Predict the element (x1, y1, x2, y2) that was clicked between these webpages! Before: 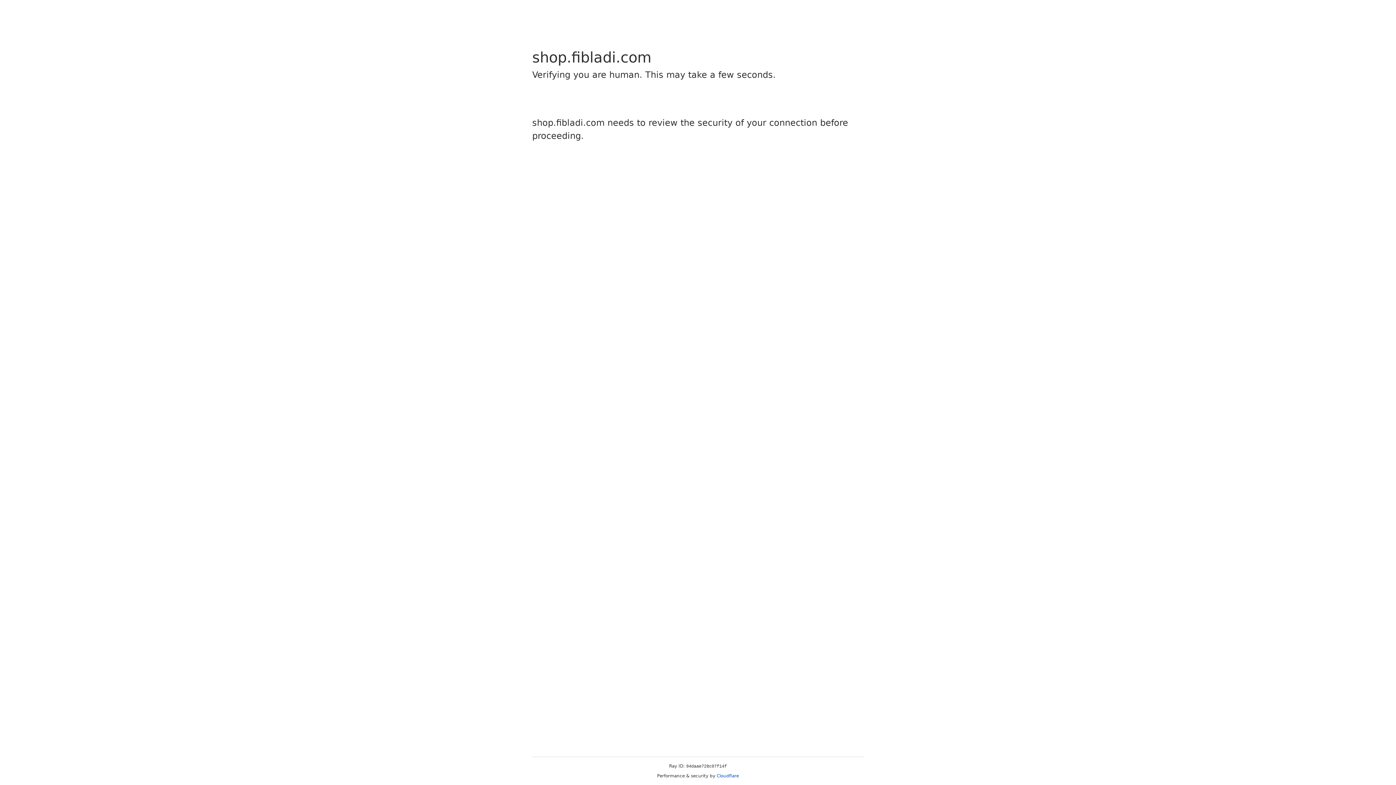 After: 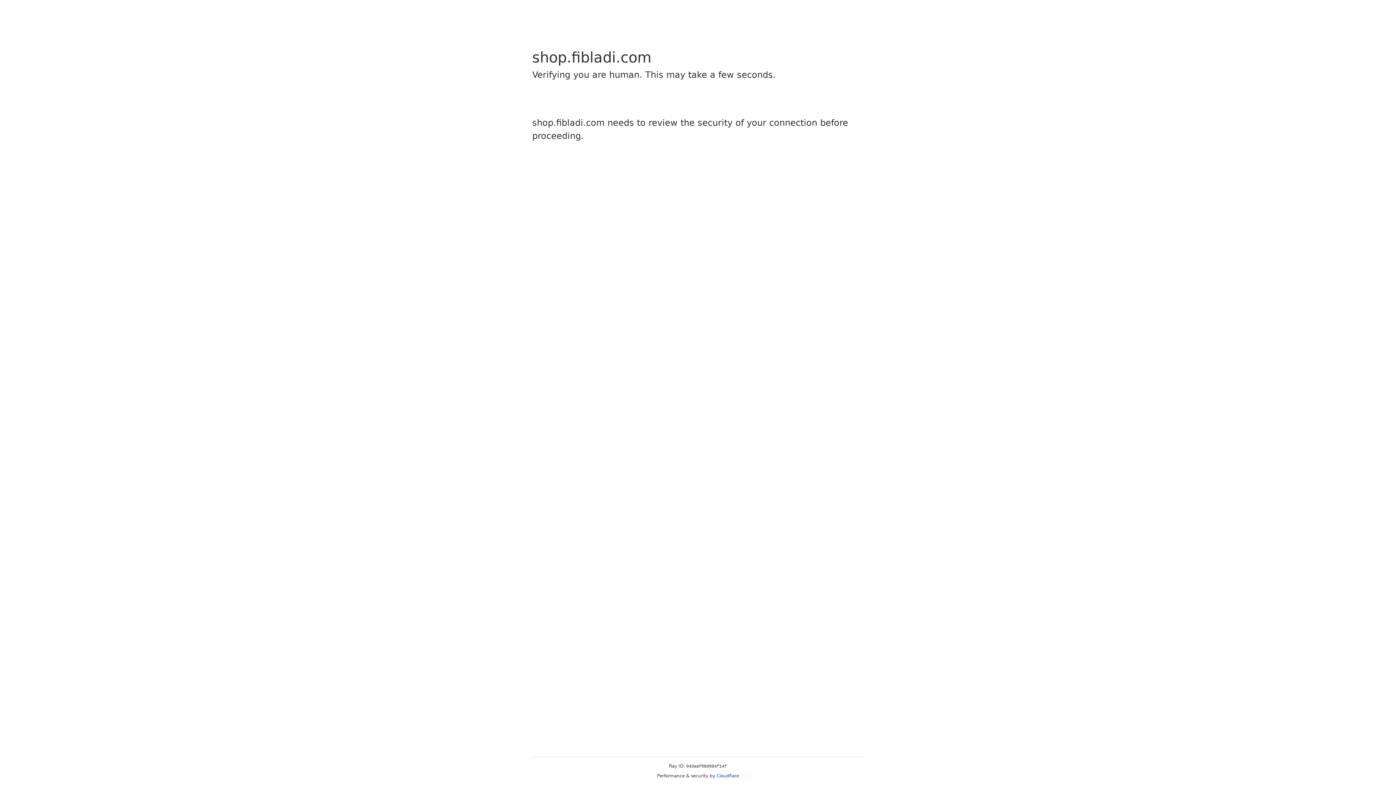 Action: bbox: (716, 773, 739, 778) label: Cloudflare